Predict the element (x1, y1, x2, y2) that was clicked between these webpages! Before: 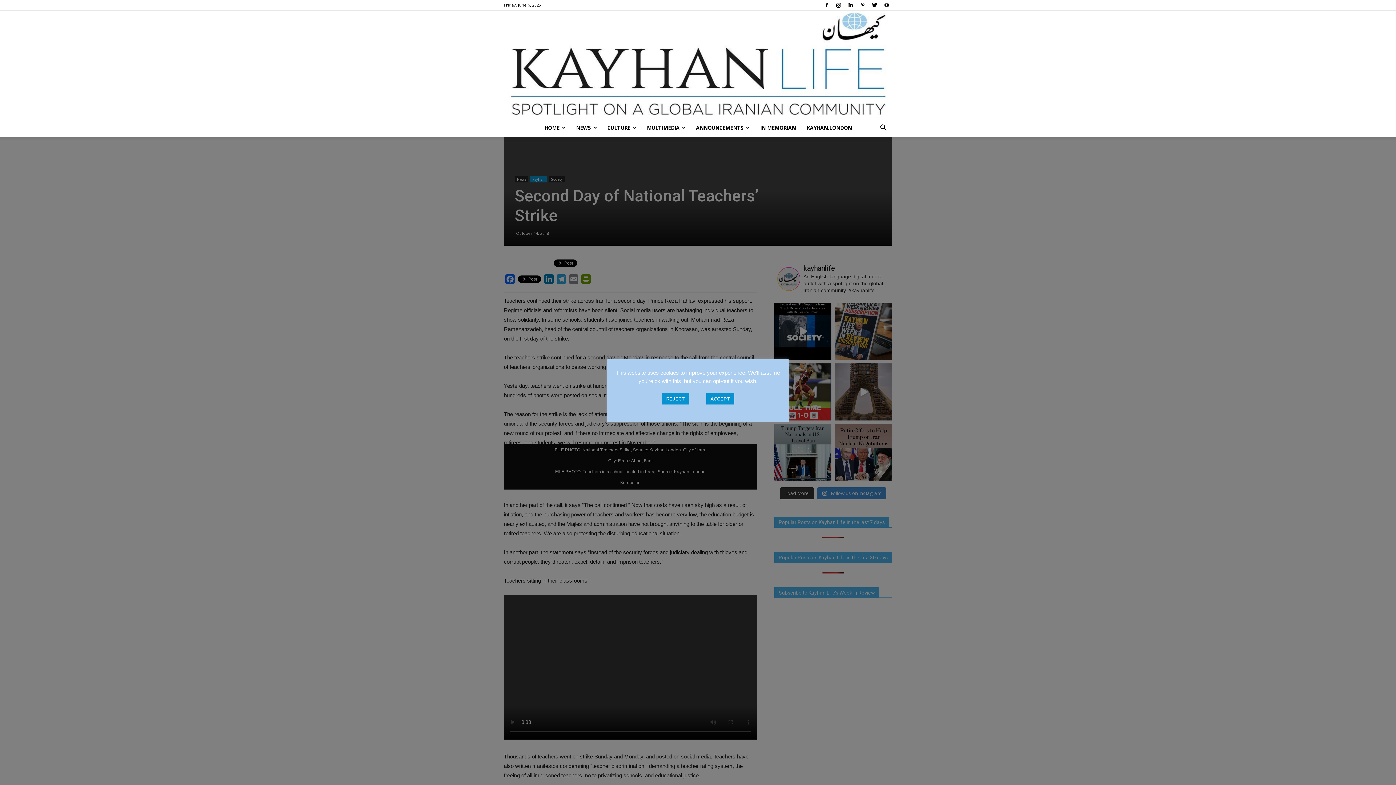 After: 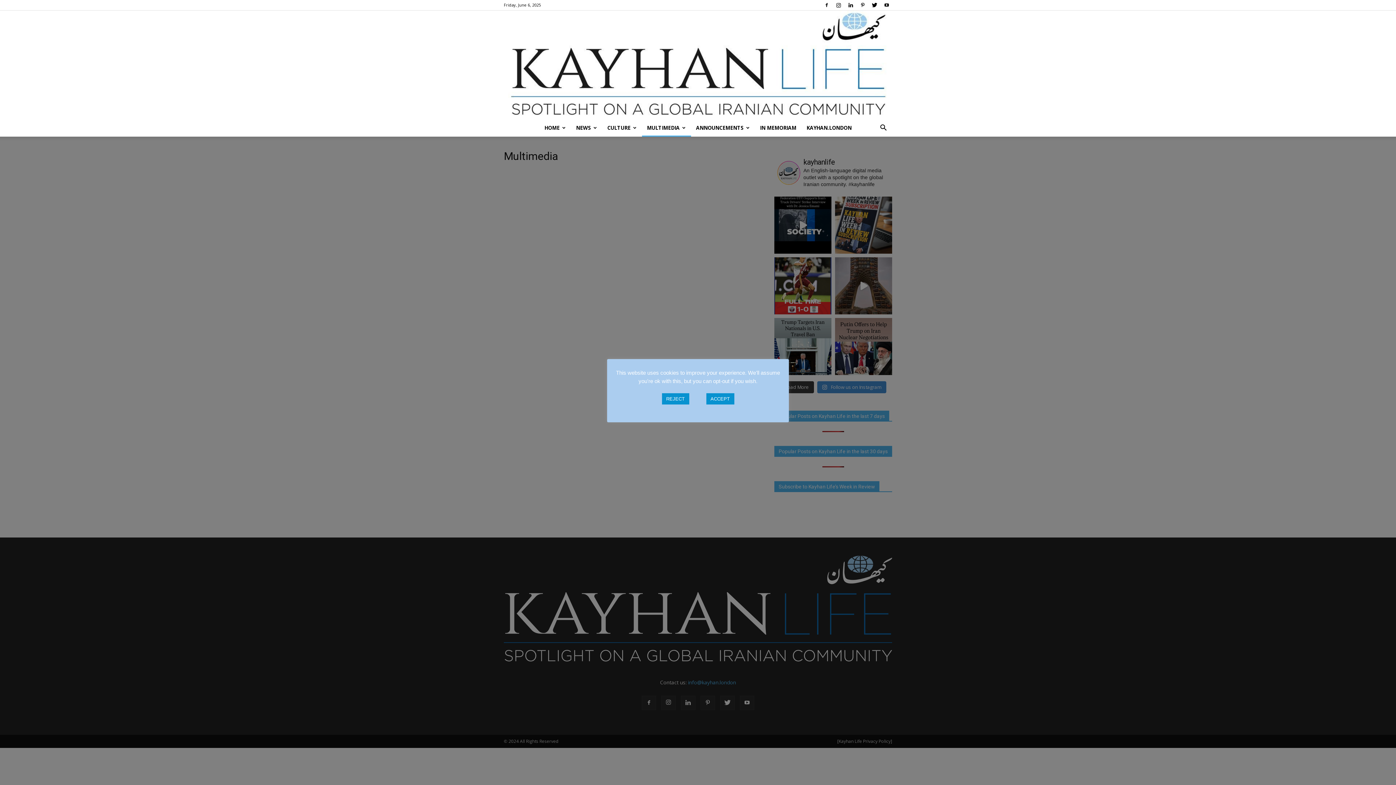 Action: label: MULTIMEDIA bbox: (642, 119, 691, 136)